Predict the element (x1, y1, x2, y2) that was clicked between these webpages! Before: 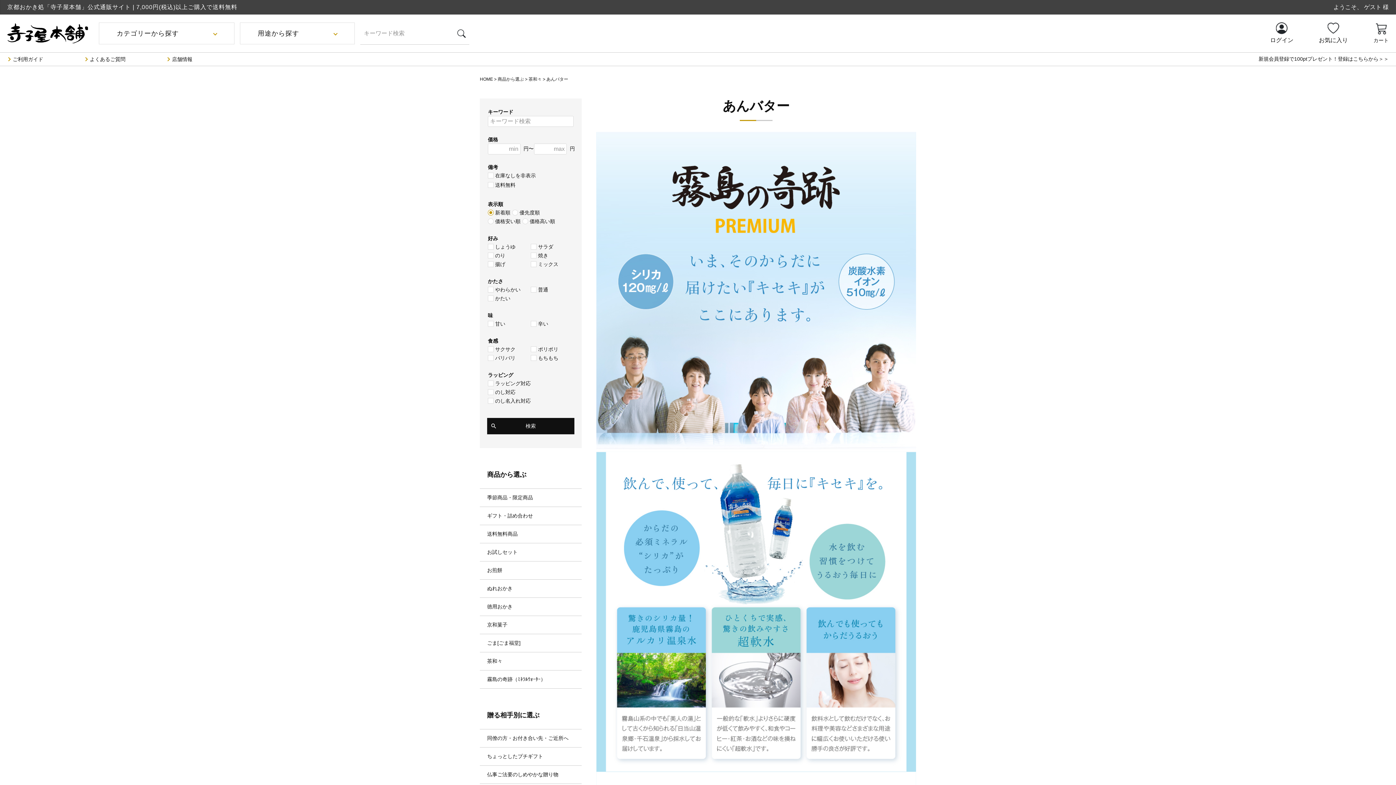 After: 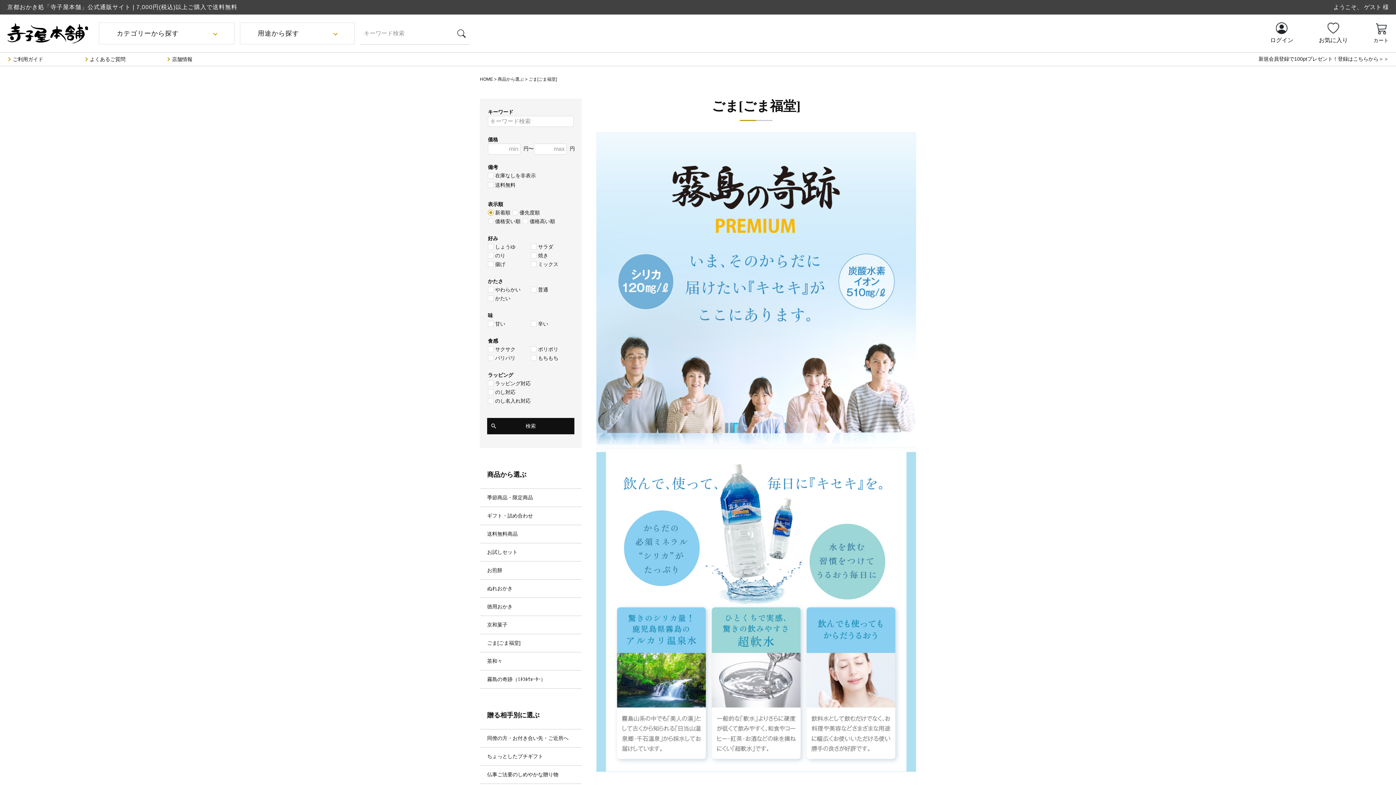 Action: label: ごま[ごま福堂] bbox: (480, 634, 581, 652)